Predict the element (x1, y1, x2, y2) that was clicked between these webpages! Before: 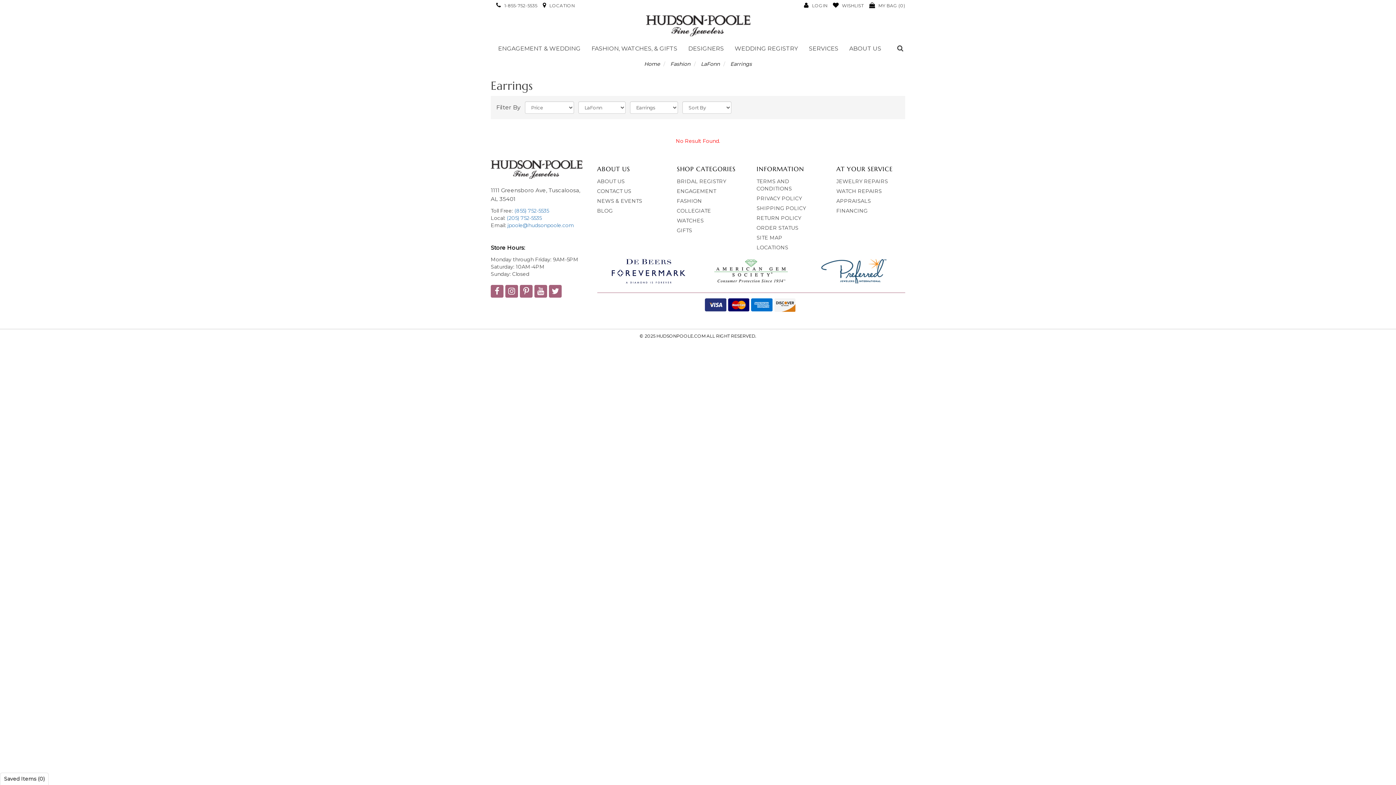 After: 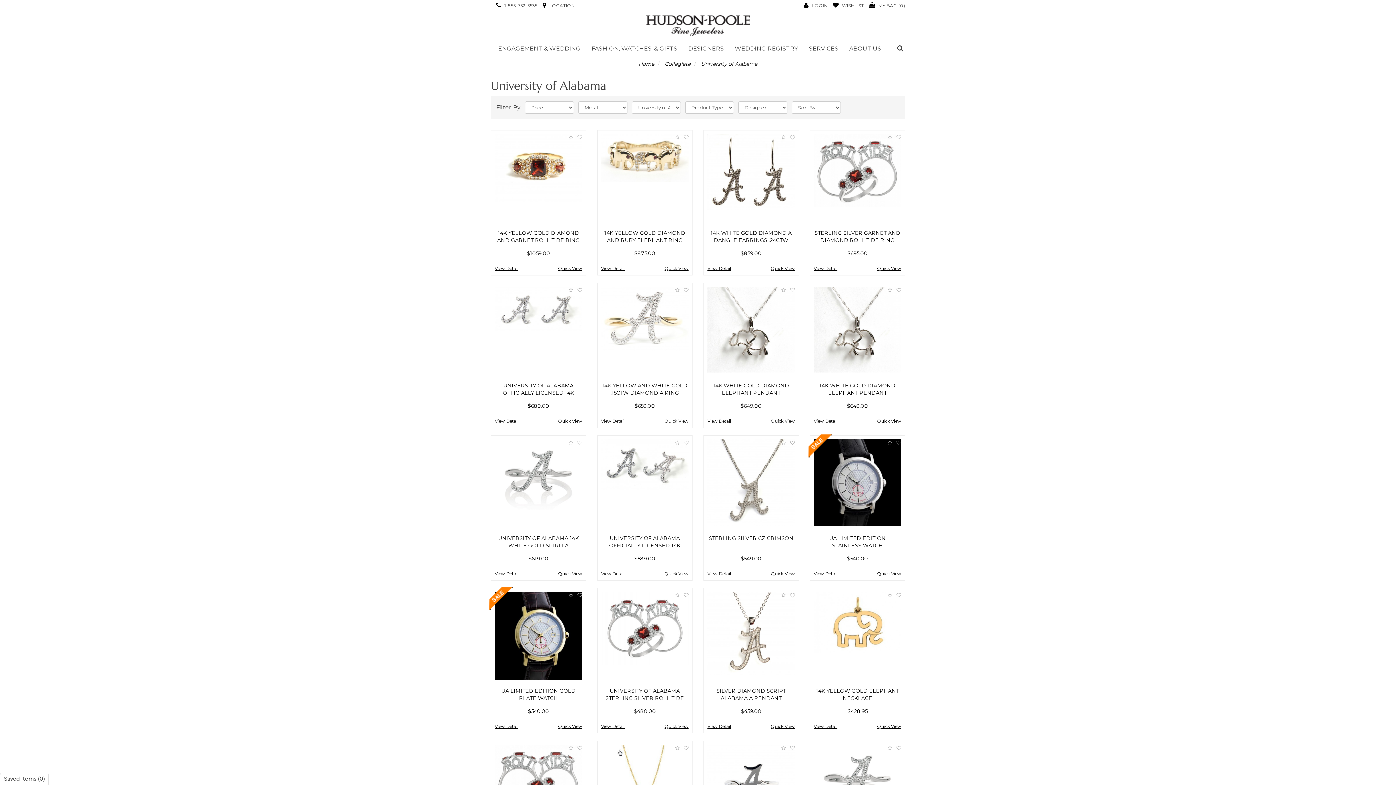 Action: bbox: (677, 207, 711, 214) label: COLLEGIATE